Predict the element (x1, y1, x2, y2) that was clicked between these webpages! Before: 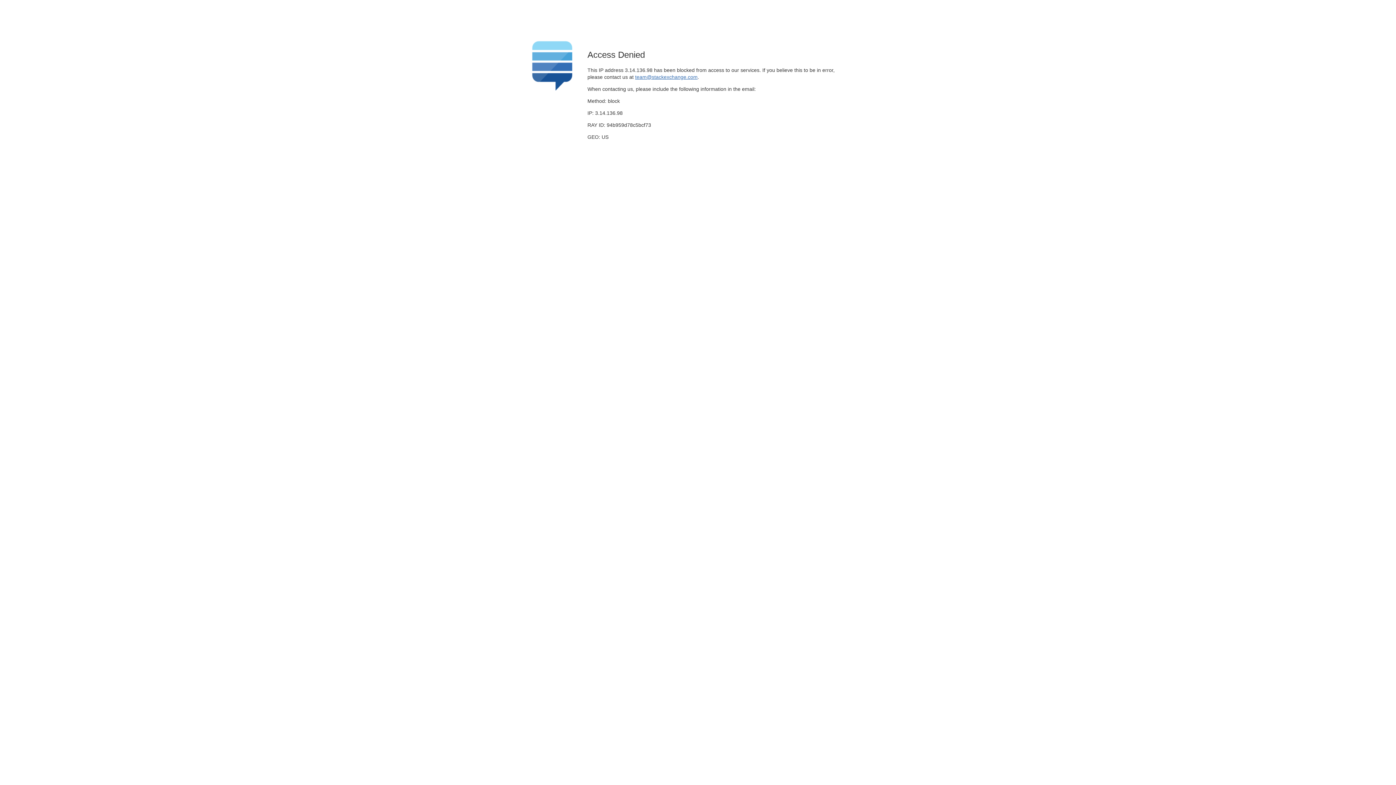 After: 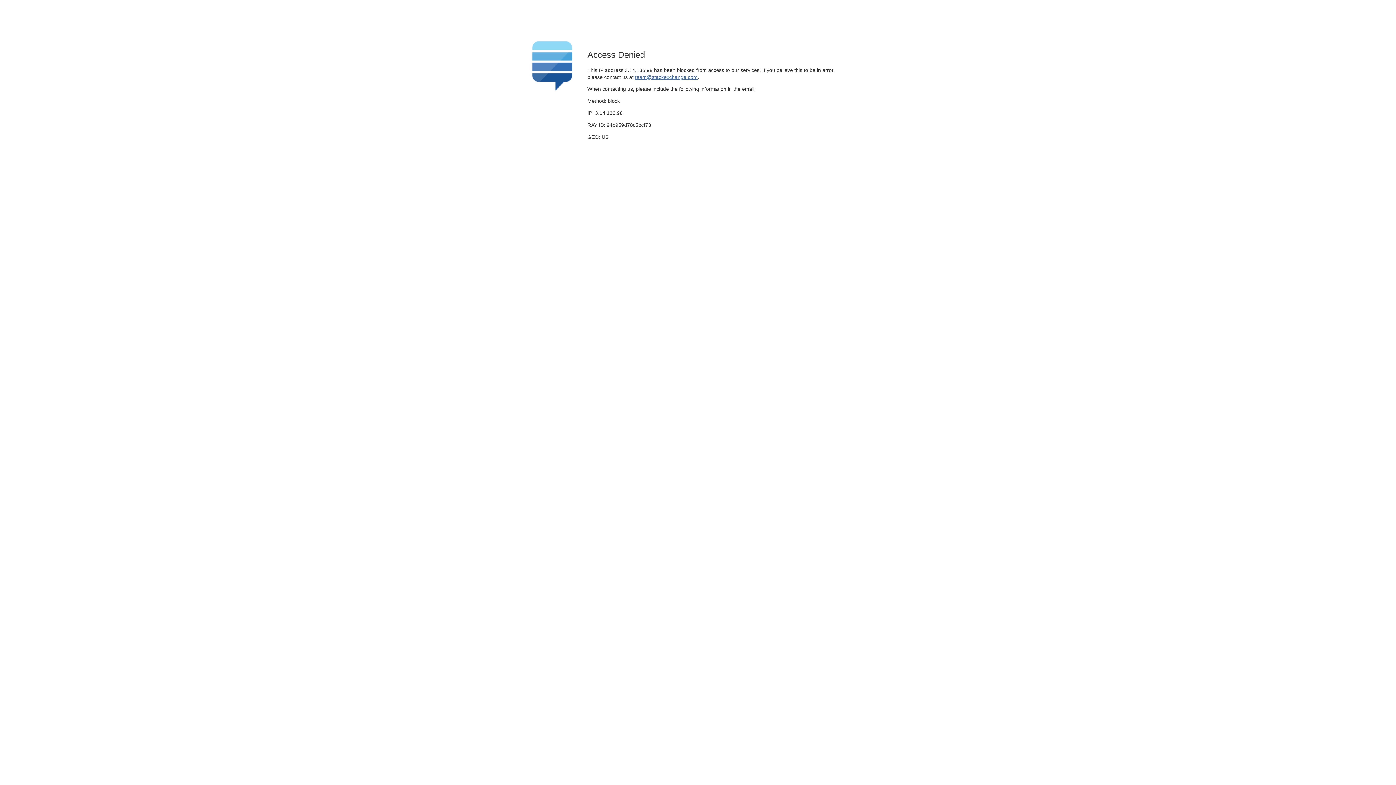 Action: bbox: (635, 74, 697, 79) label: team@stackexchange.com